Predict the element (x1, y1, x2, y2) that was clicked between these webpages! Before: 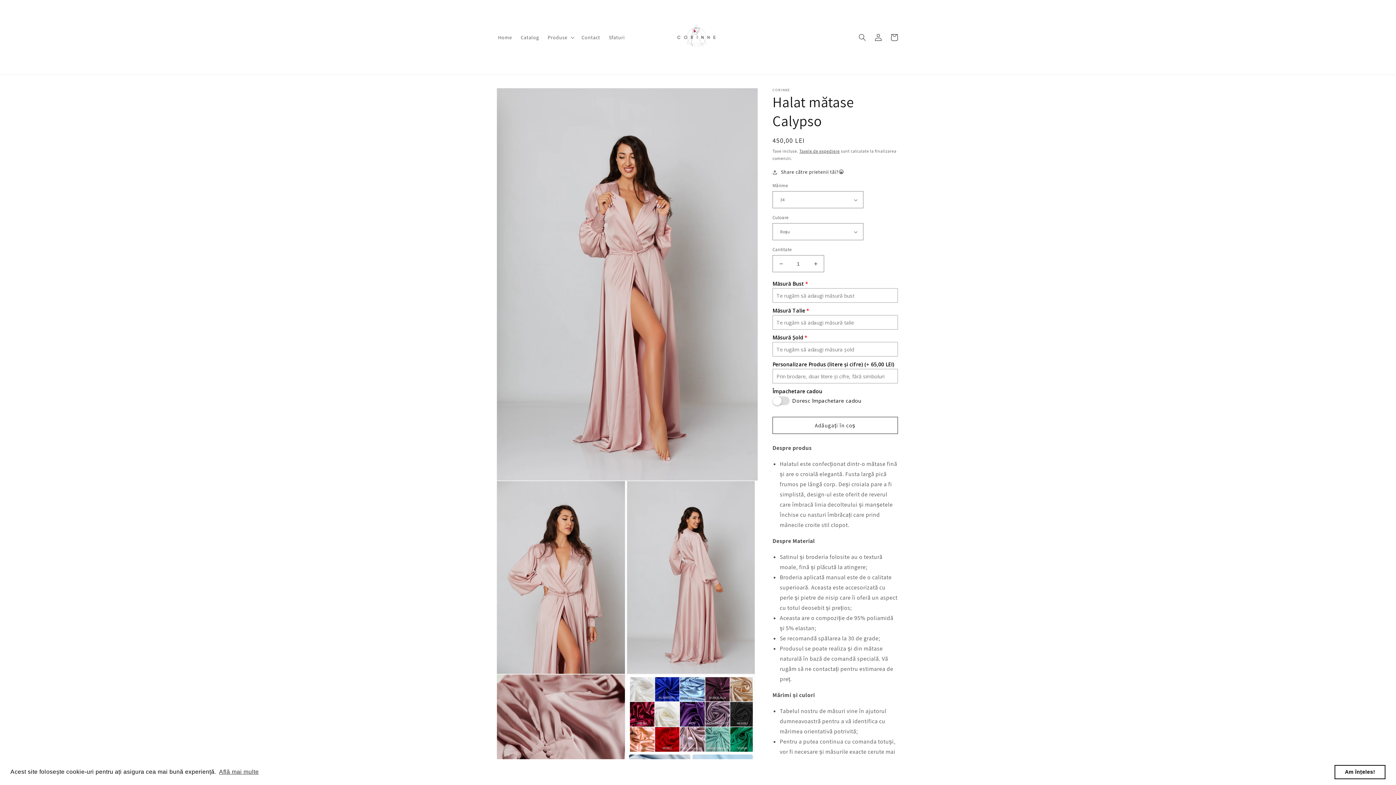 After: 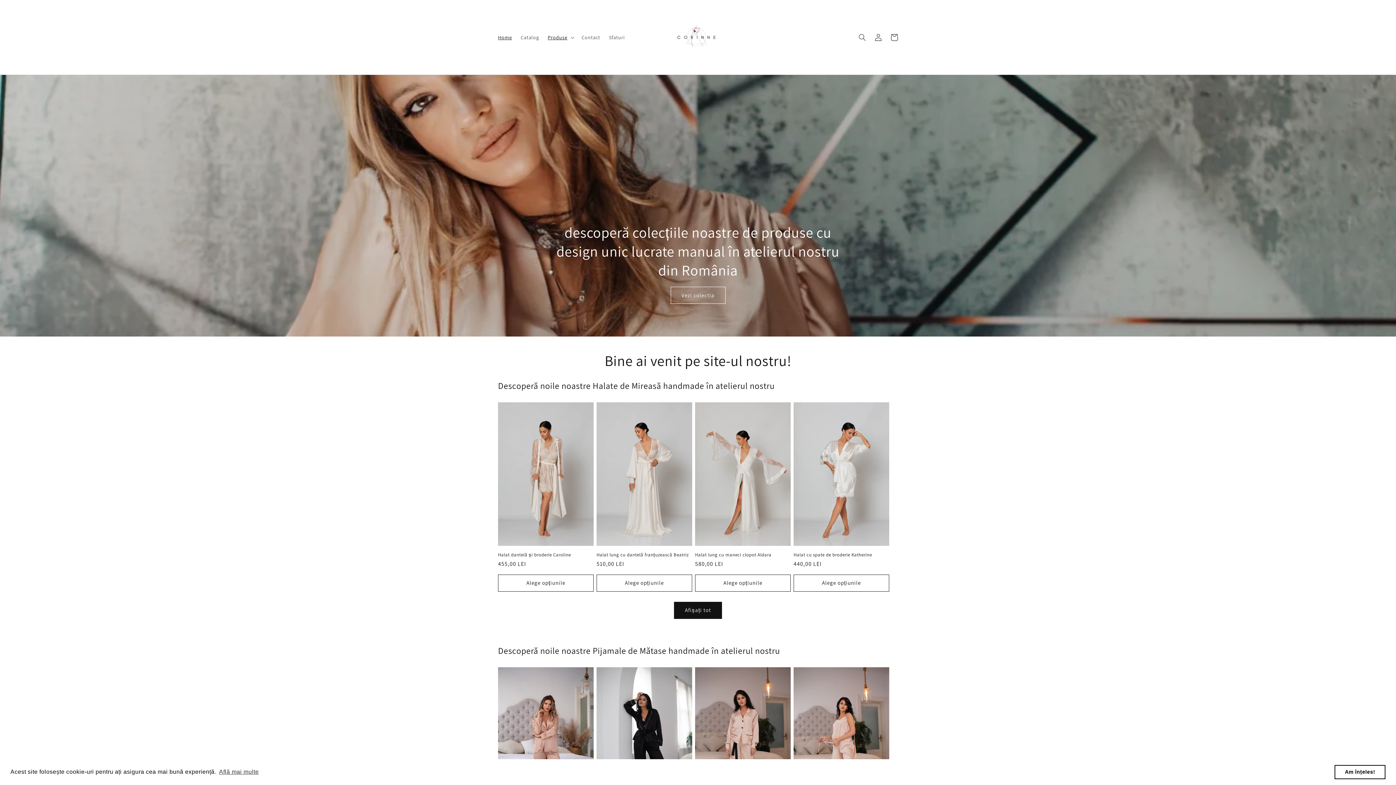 Action: bbox: (493, 29, 516, 44) label: Home